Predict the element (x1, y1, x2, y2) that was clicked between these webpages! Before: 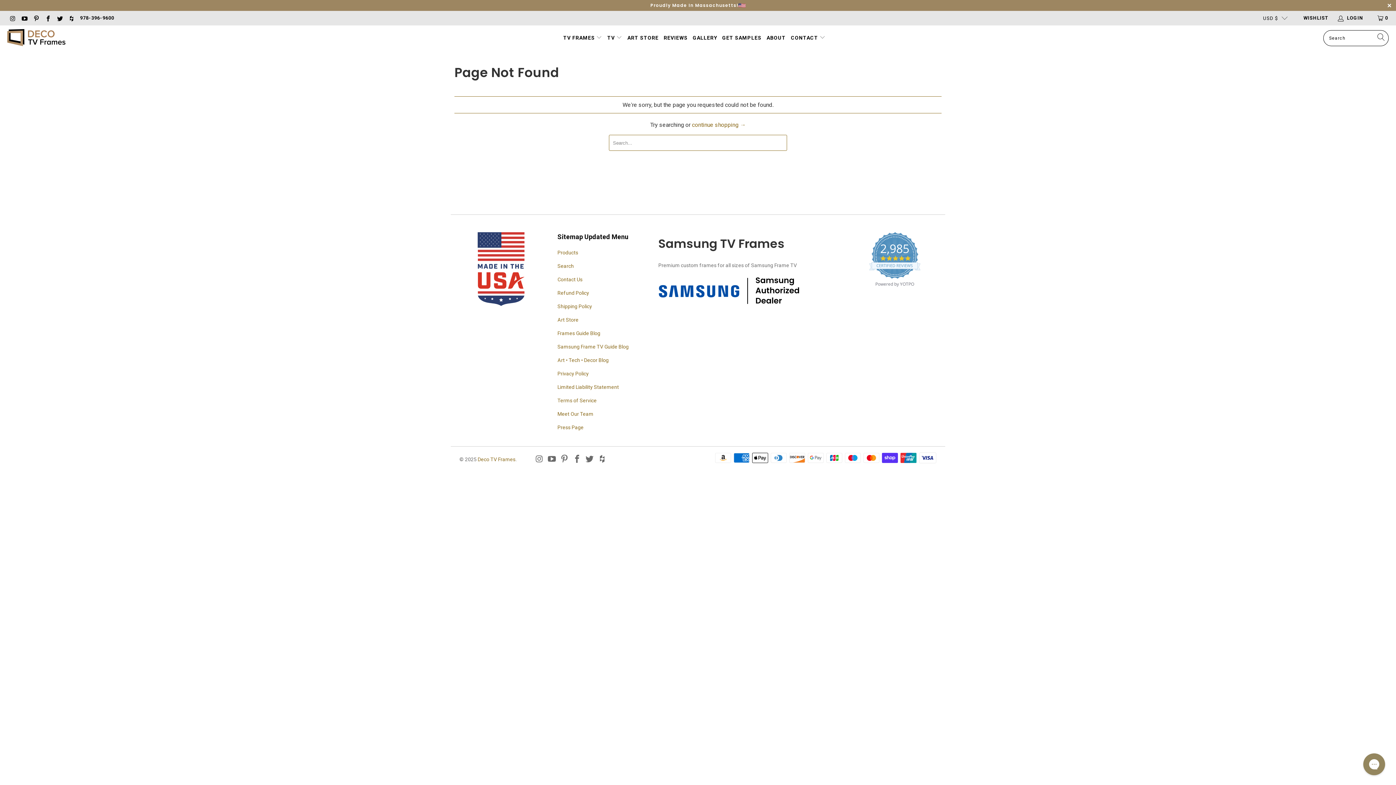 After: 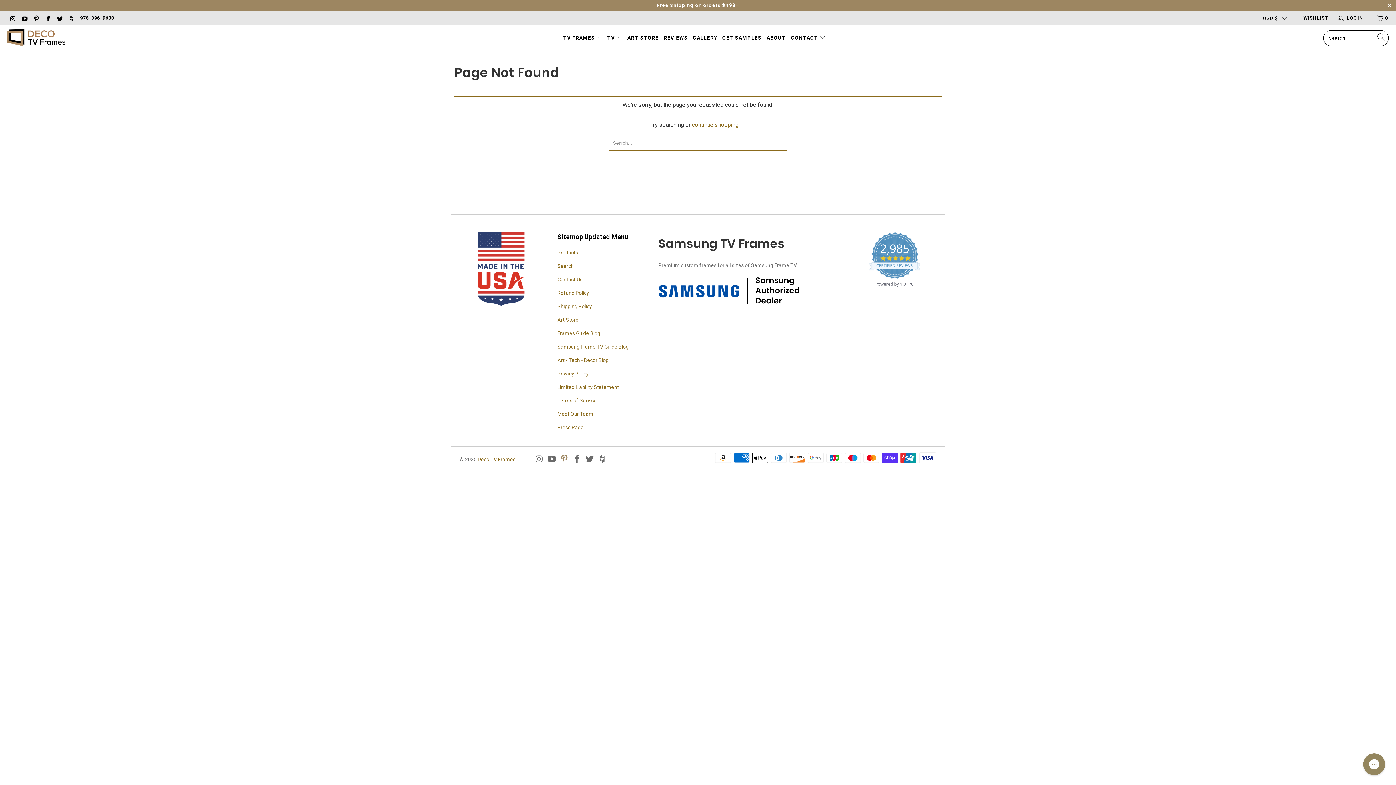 Action: bbox: (559, 454, 570, 464)